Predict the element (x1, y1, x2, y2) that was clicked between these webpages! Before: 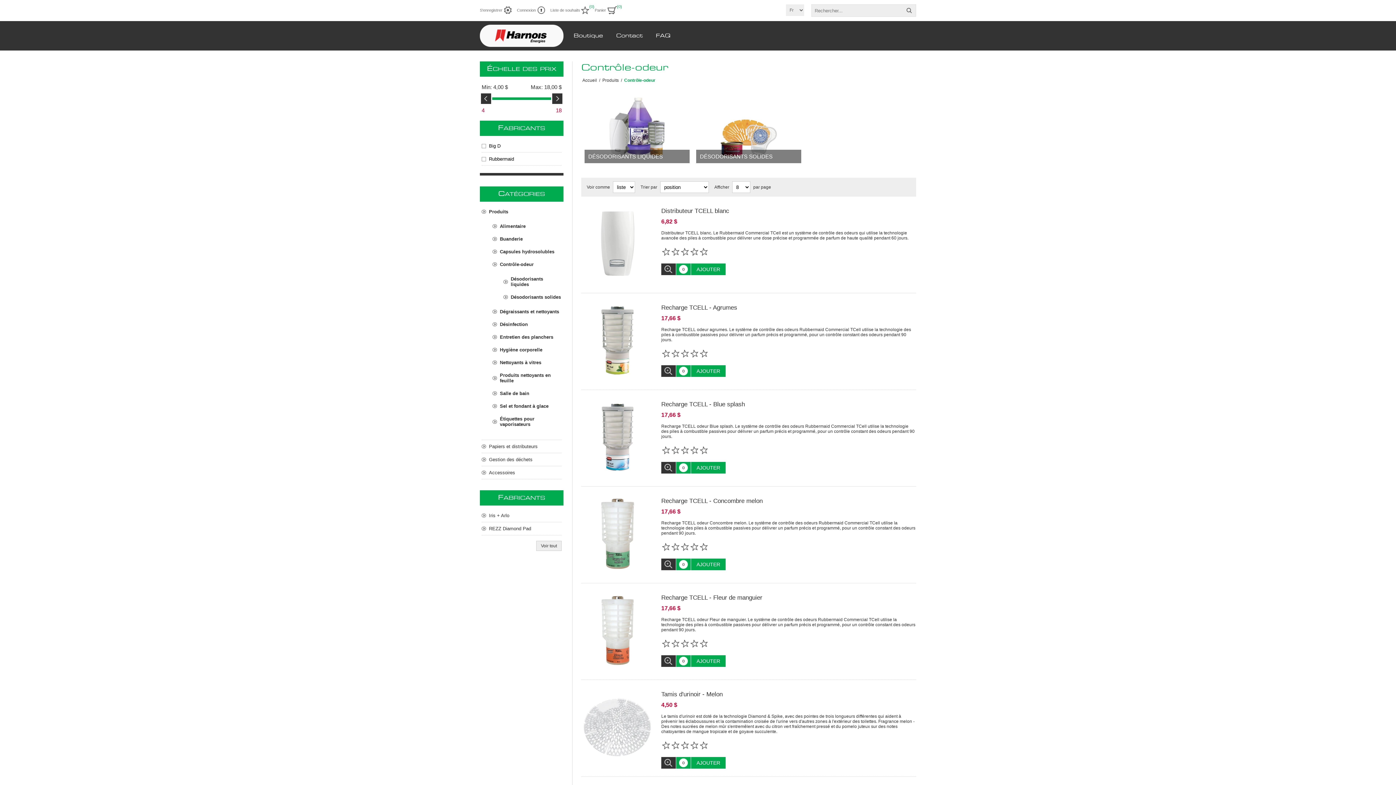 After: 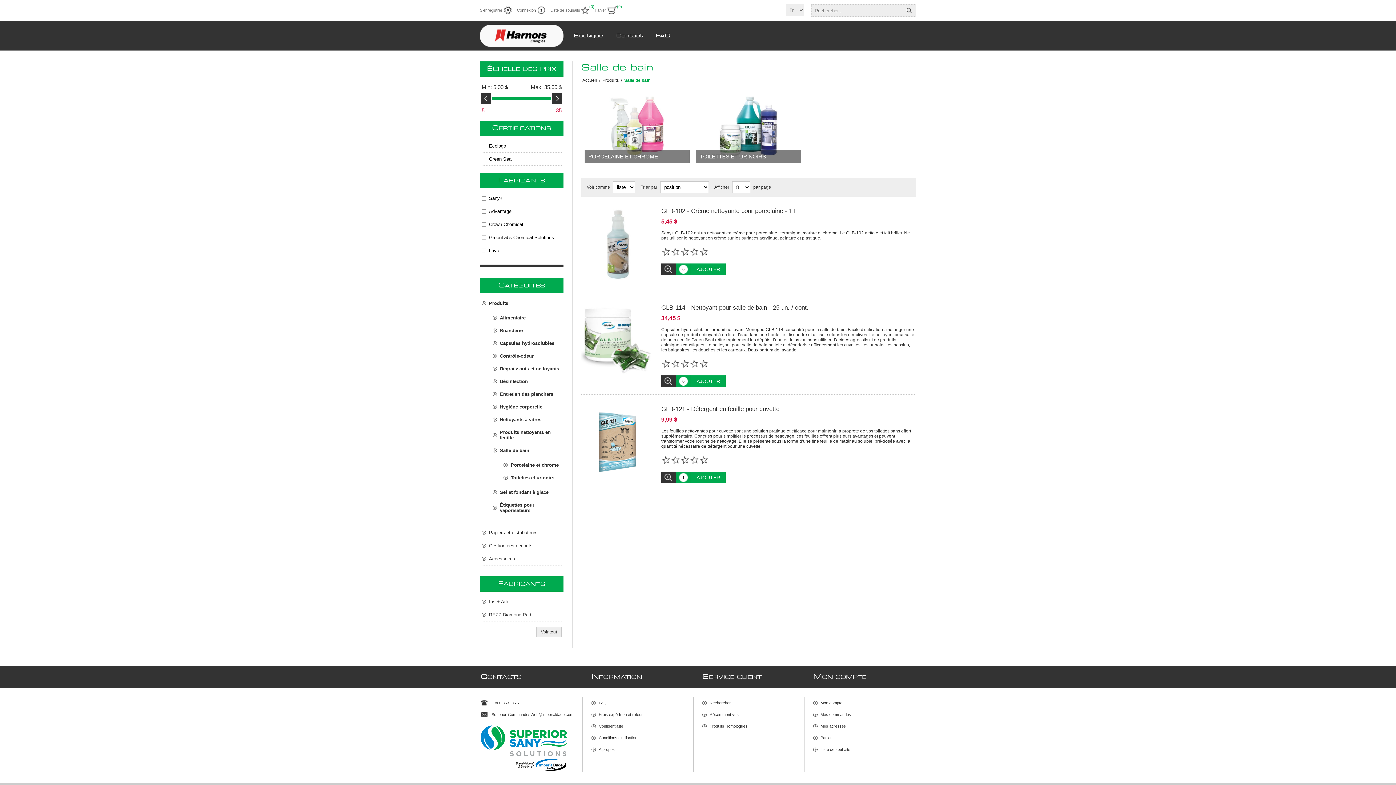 Action: bbox: (492, 387, 561, 400) label: Salle de bain